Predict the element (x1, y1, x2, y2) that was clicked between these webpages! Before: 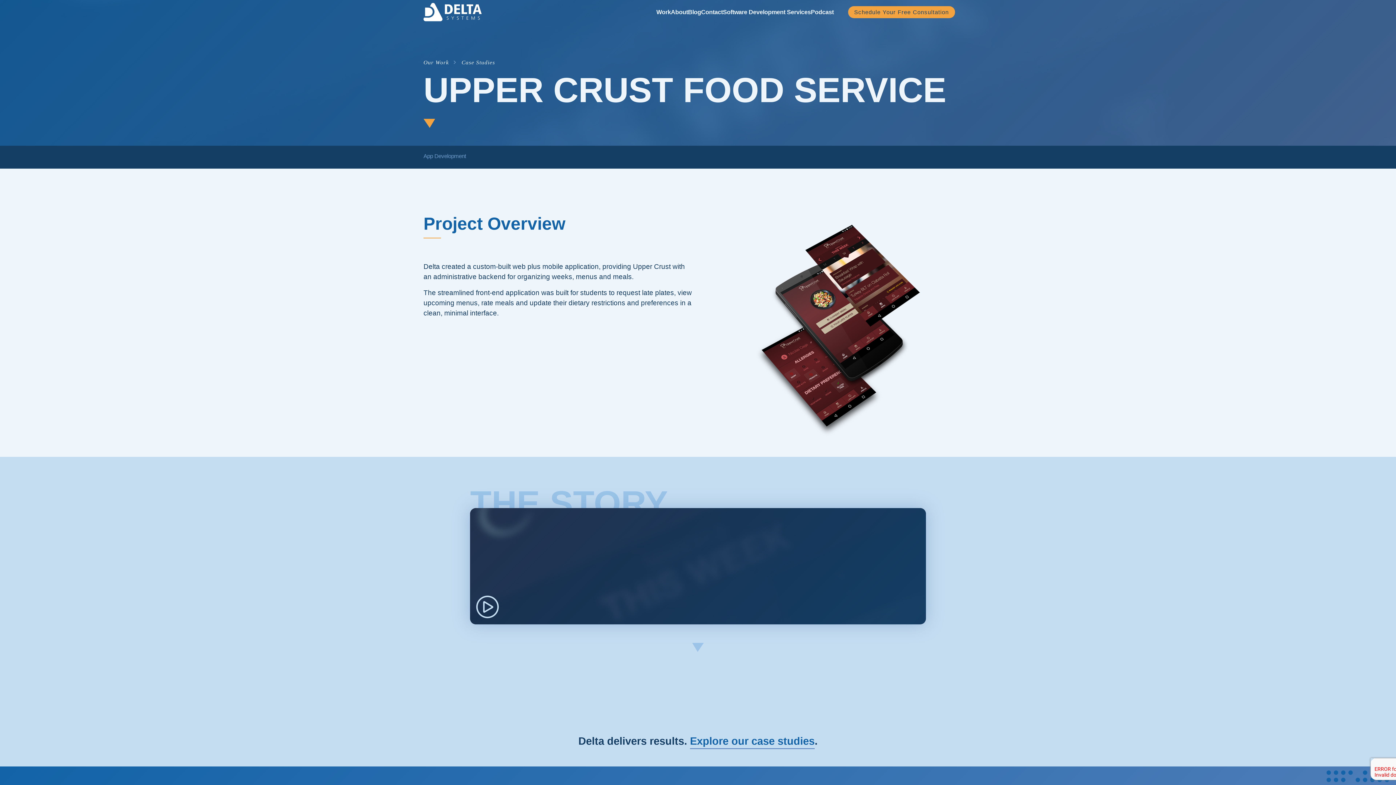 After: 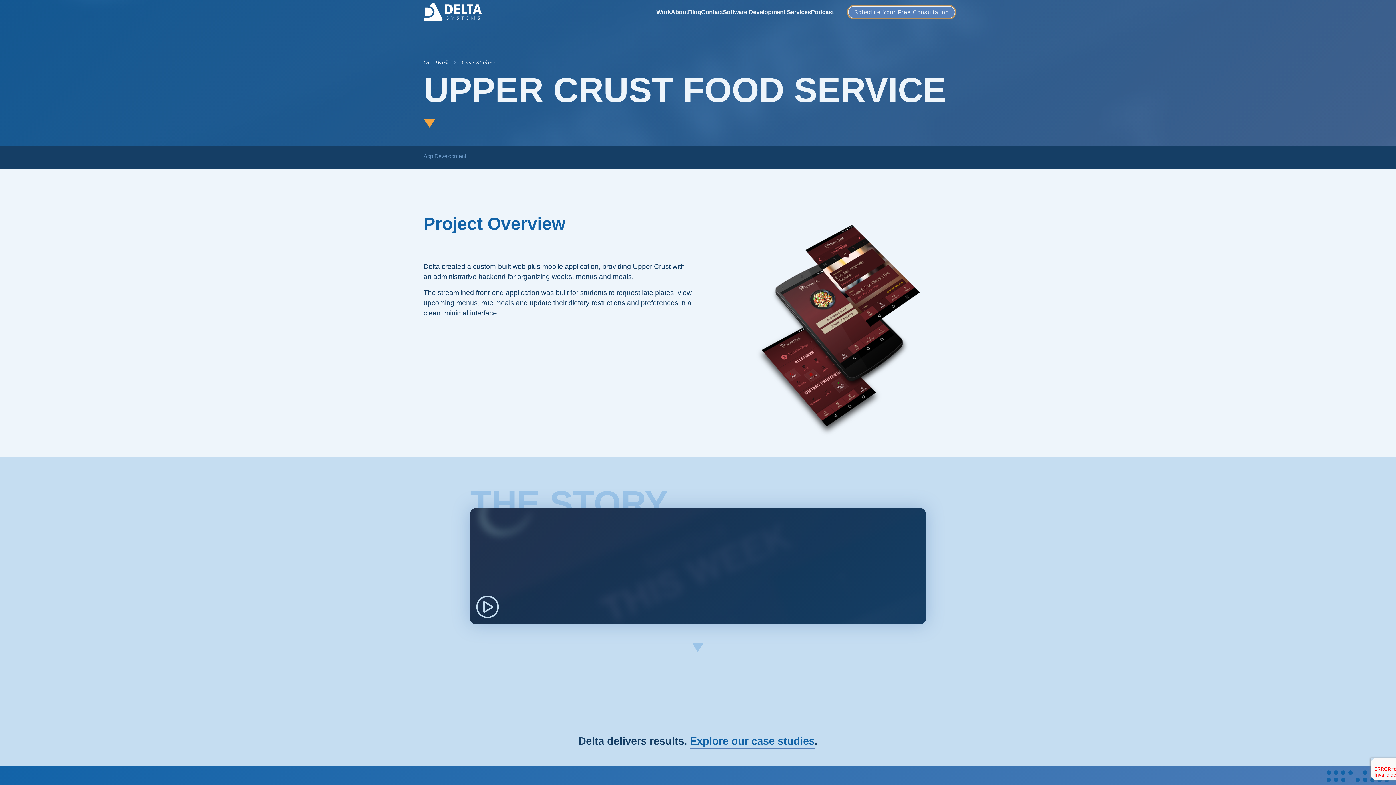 Action: bbox: (848, 6, 955, 18) label: Schedule Your Free Consultation